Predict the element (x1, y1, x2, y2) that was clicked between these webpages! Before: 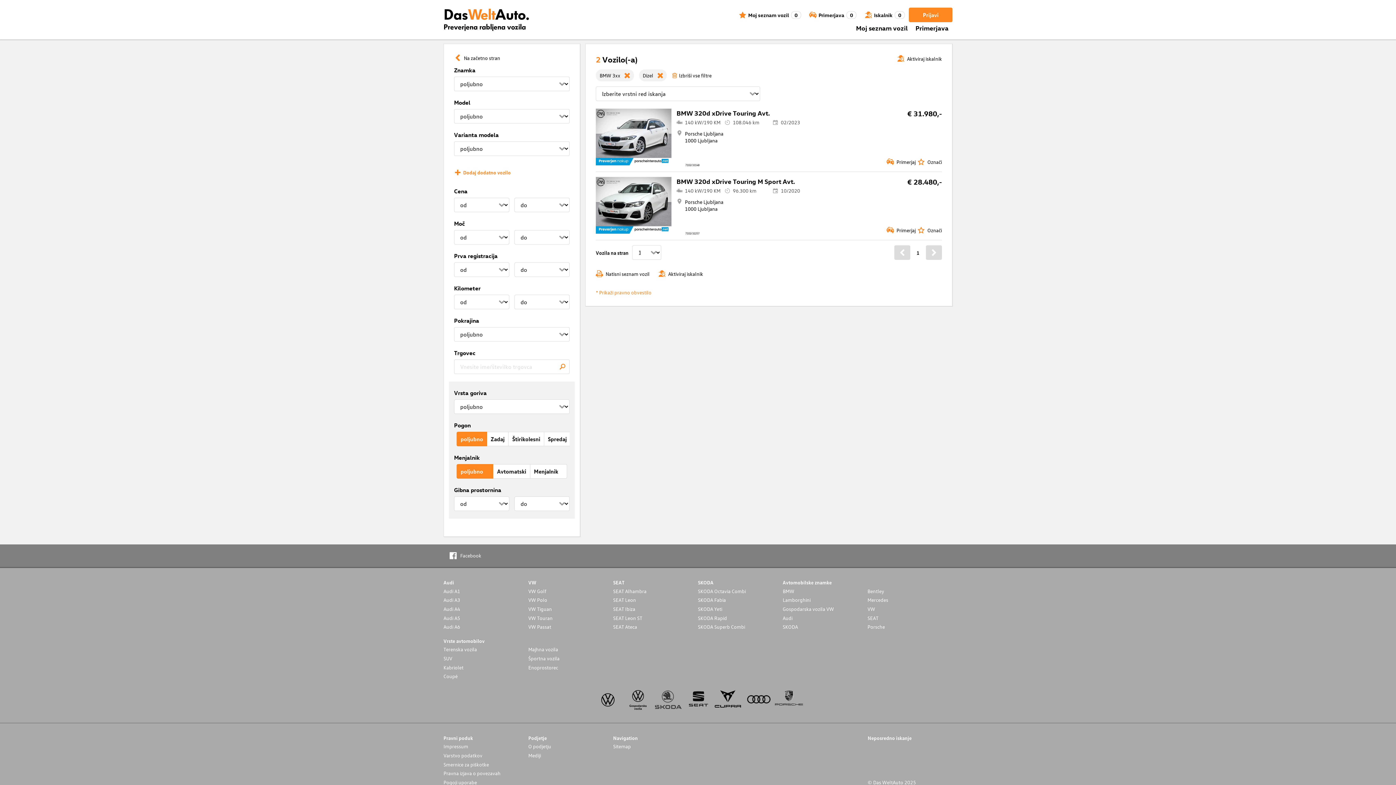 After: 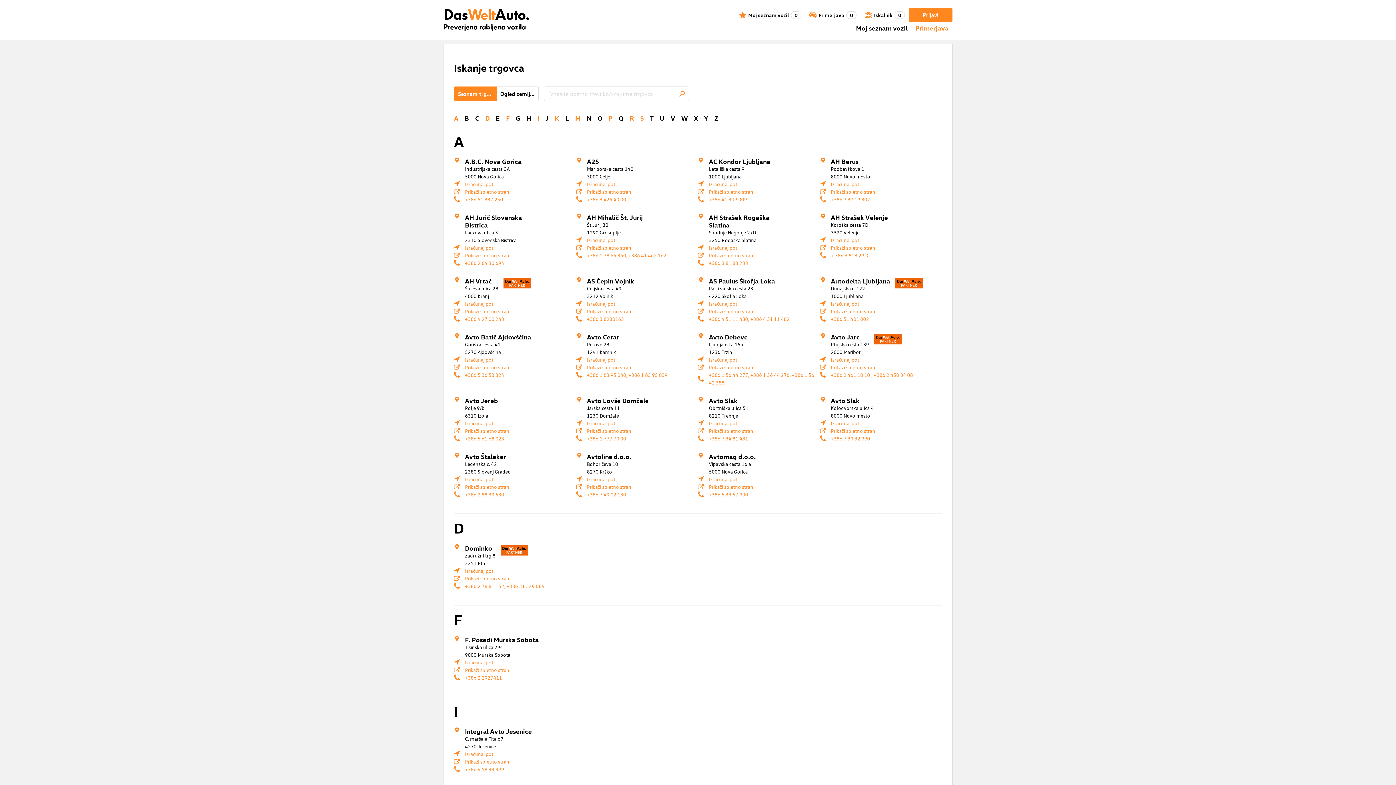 Action: bbox: (915, 23, 948, 31) label: Primerjava